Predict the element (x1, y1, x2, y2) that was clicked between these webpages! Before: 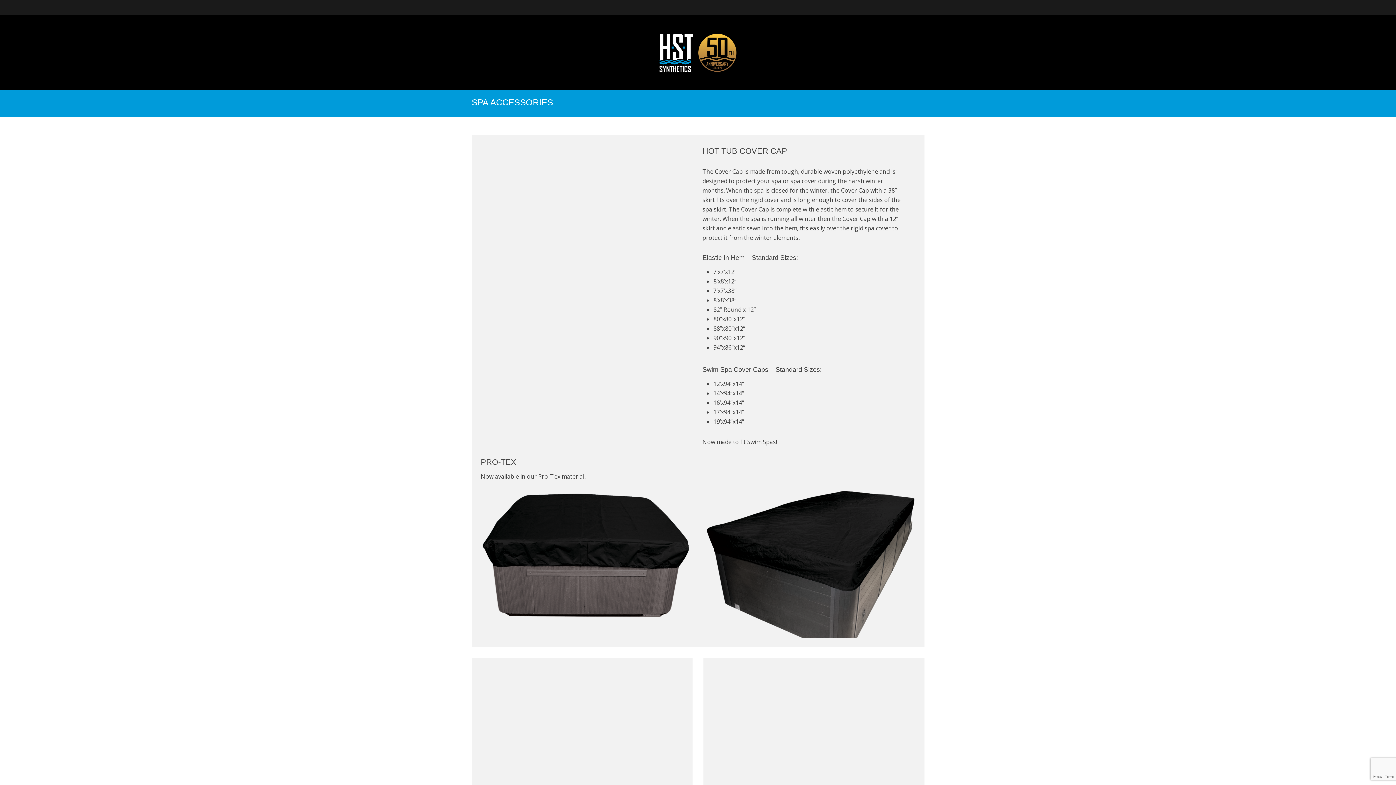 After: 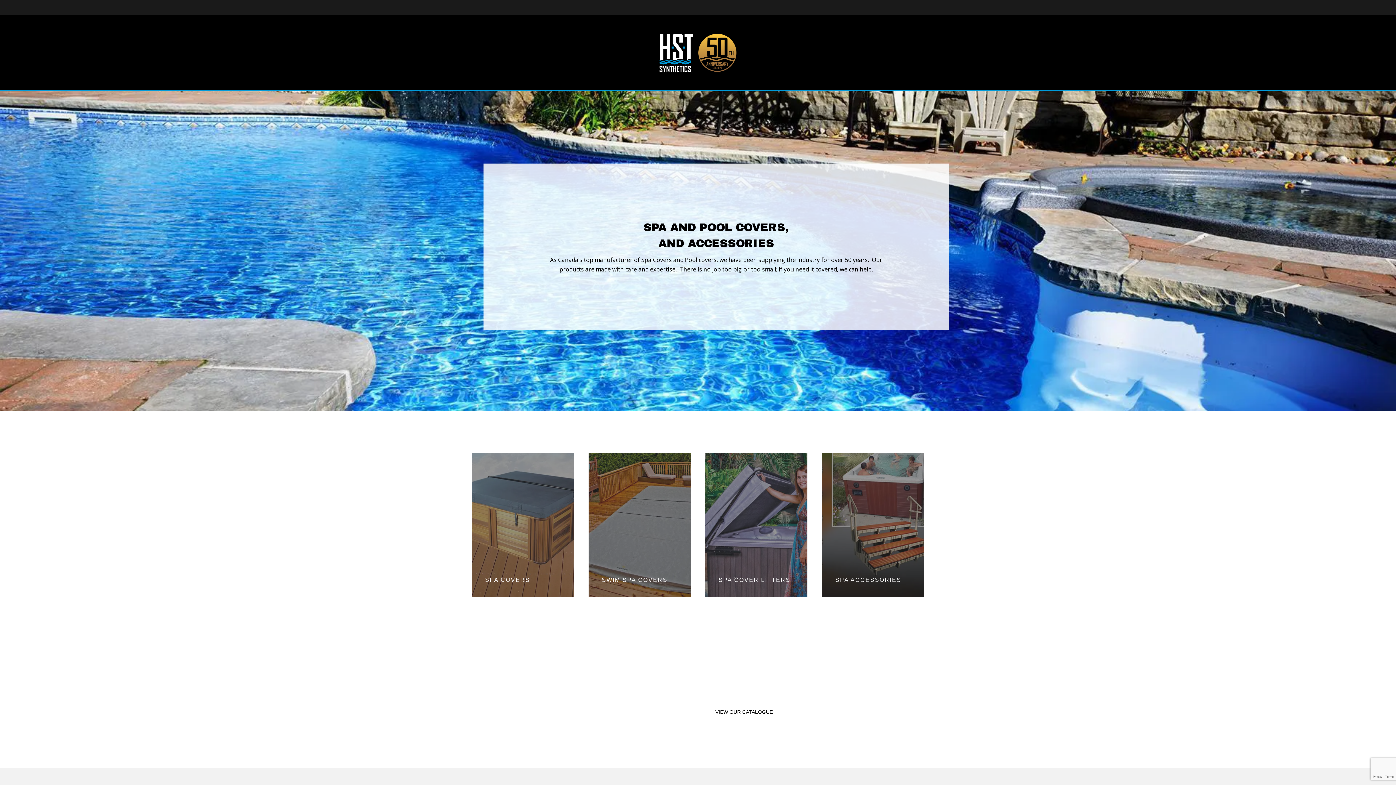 Action: bbox: (650, 25, 745, 80)